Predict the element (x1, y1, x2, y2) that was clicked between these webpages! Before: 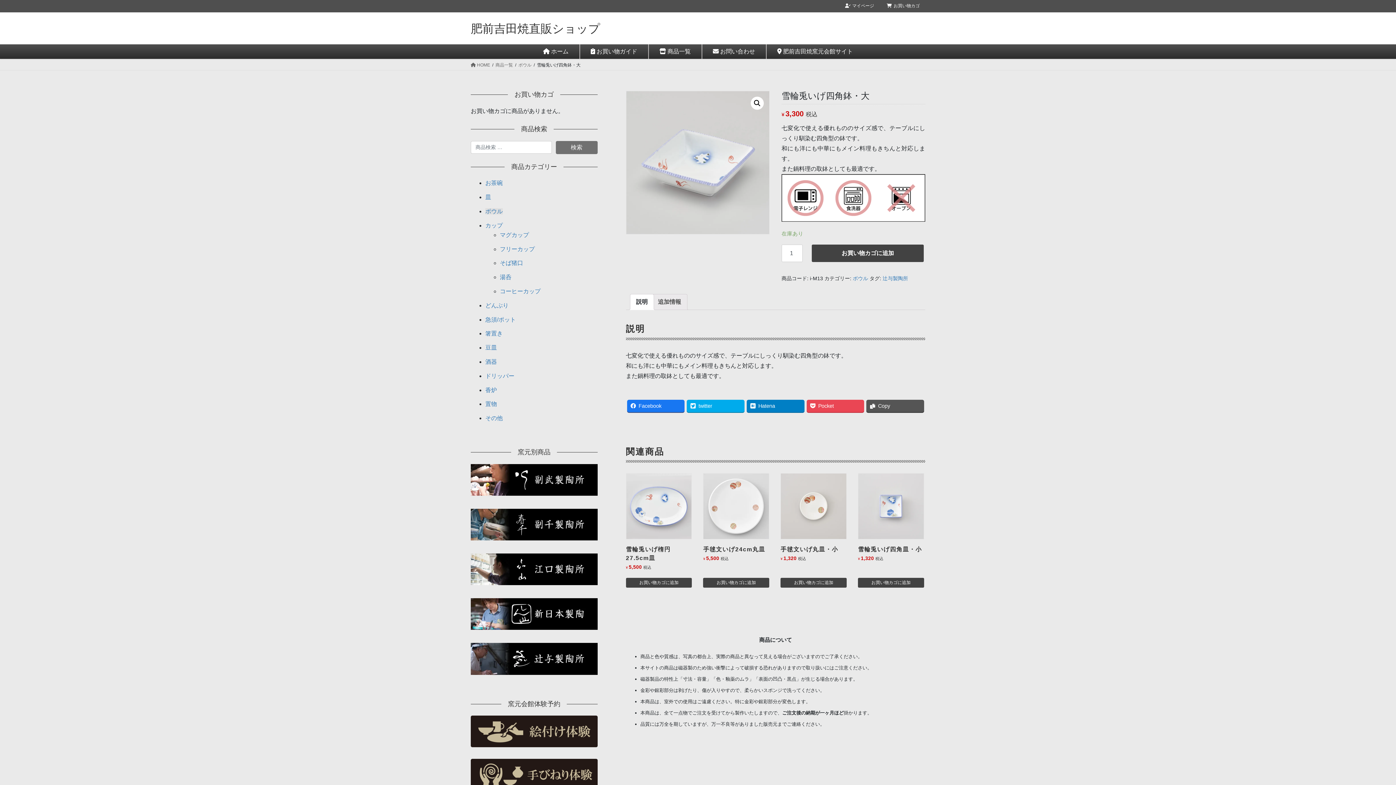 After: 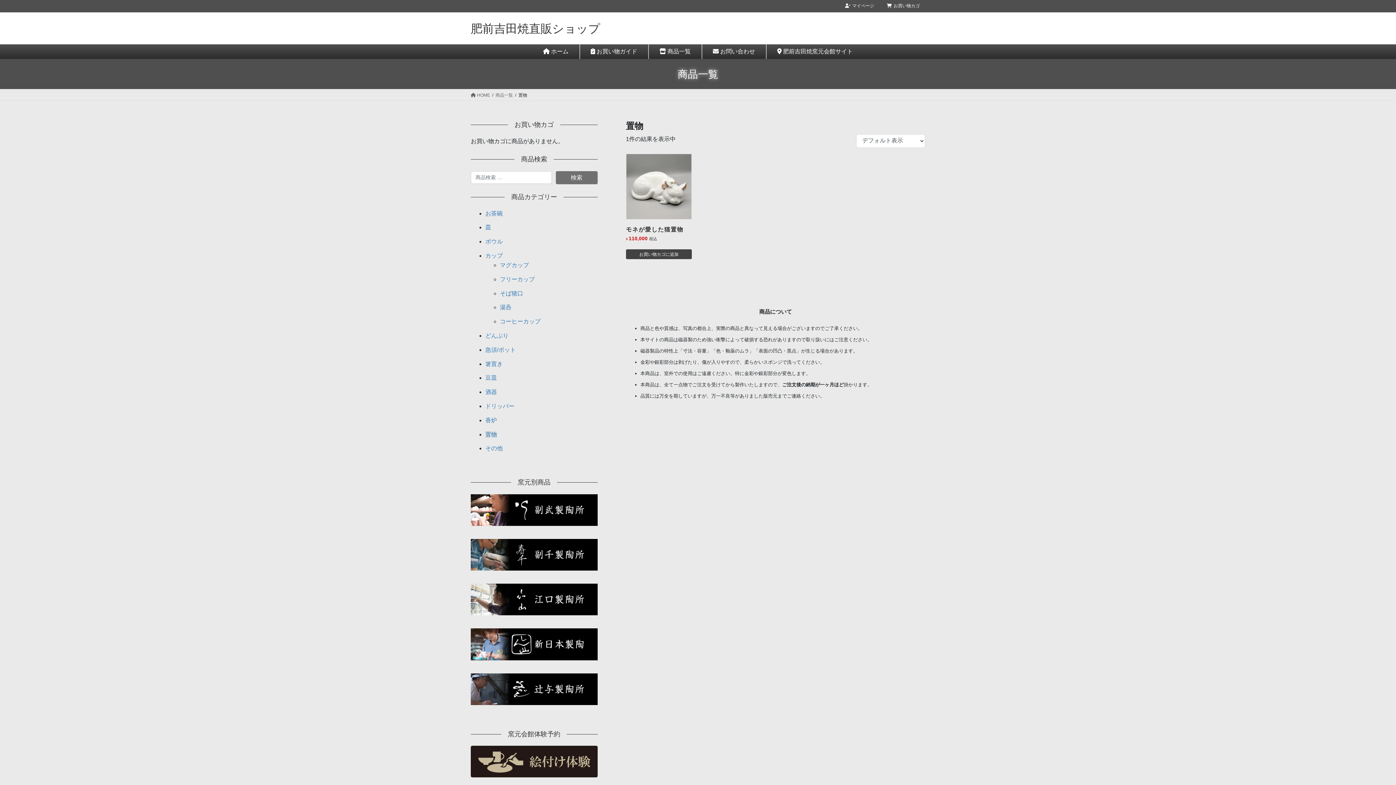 Action: label: 置物 bbox: (485, 401, 497, 407)